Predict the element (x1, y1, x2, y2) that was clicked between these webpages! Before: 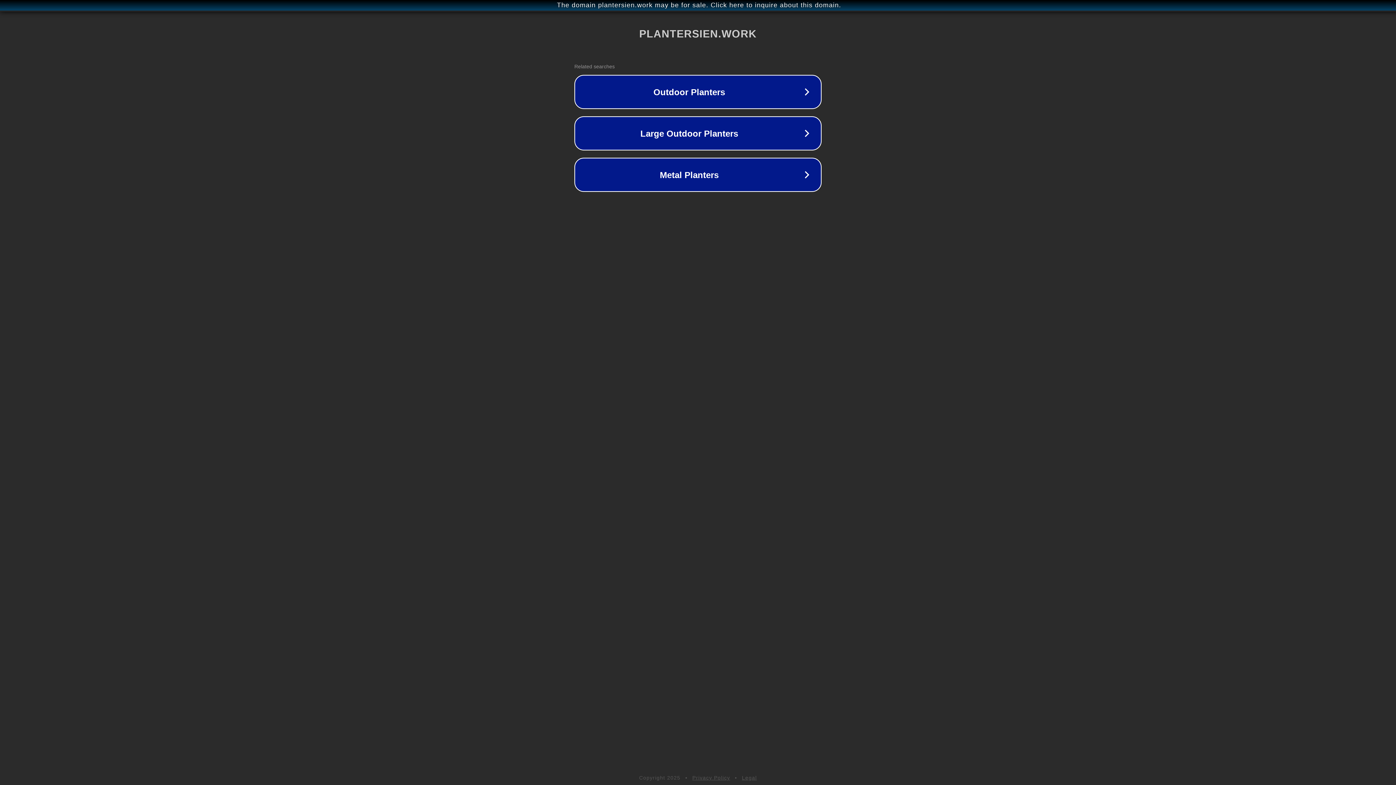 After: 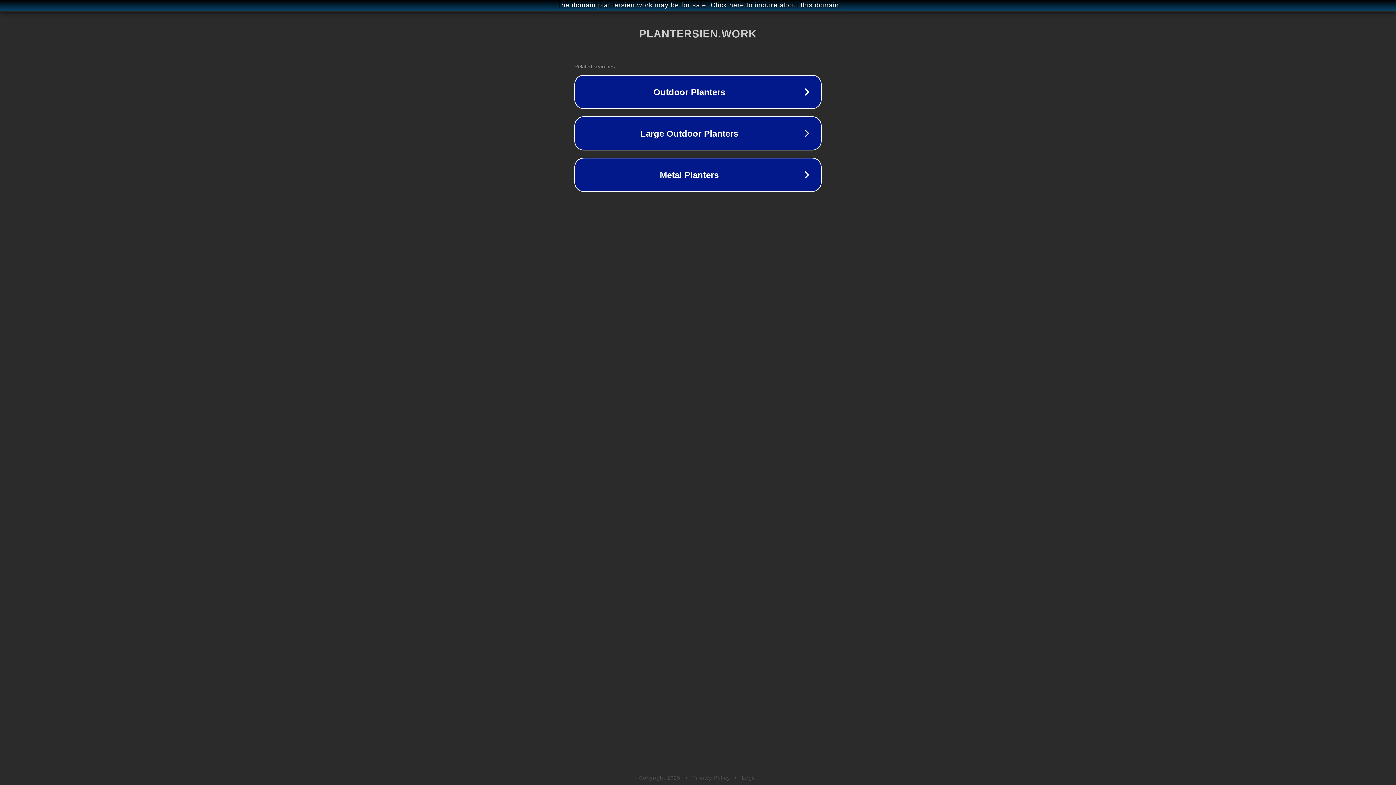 Action: bbox: (742, 775, 757, 781) label: Legal